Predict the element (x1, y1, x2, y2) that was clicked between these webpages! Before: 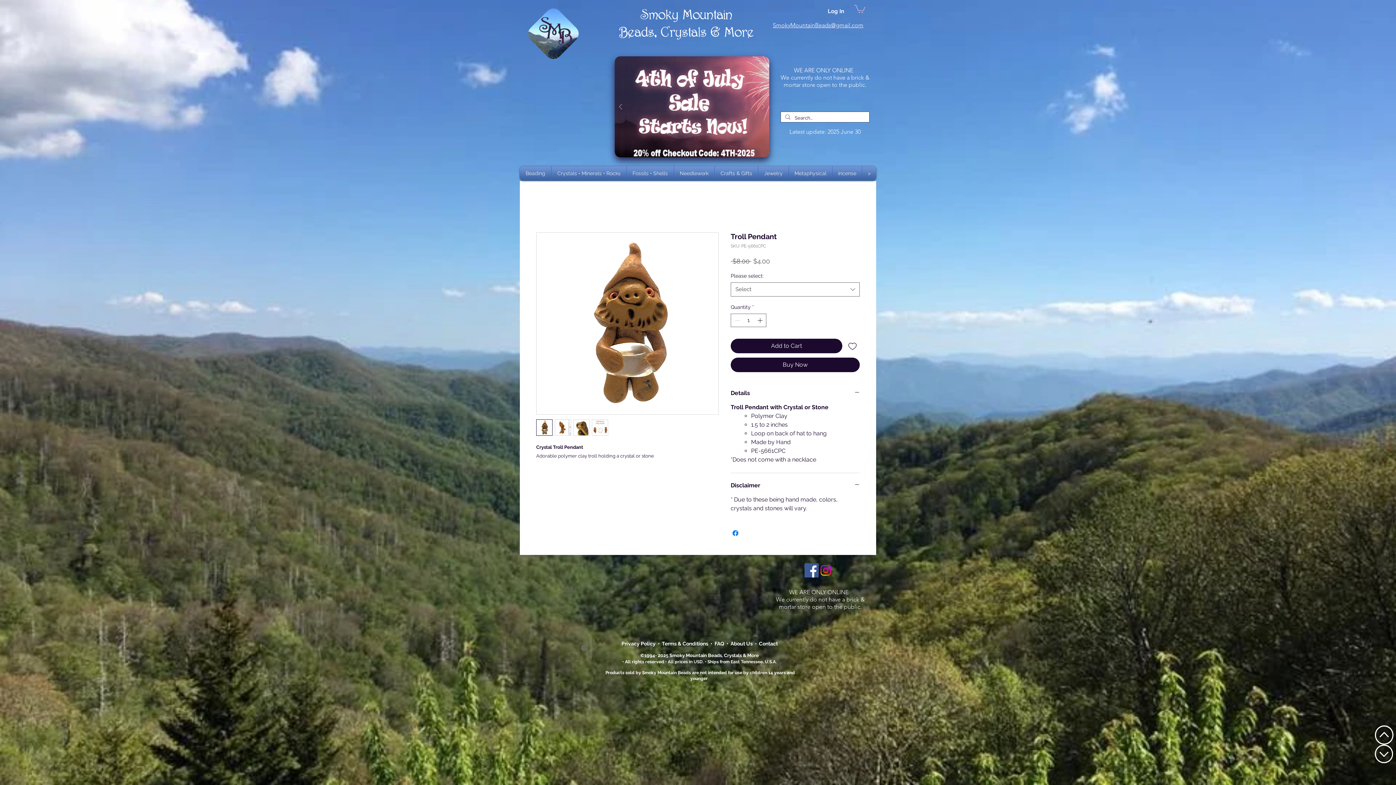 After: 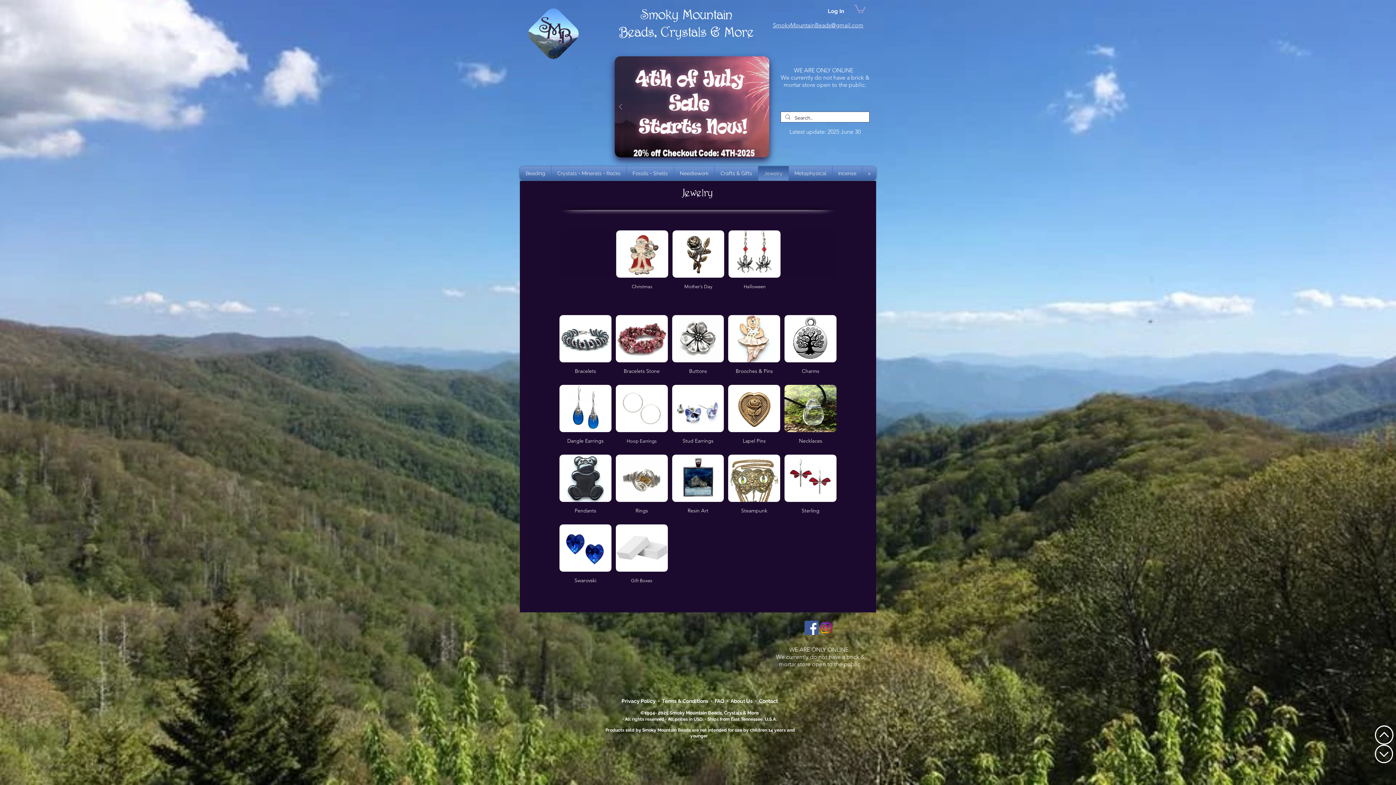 Action: bbox: (760, 166, 786, 180) label: Jewelry